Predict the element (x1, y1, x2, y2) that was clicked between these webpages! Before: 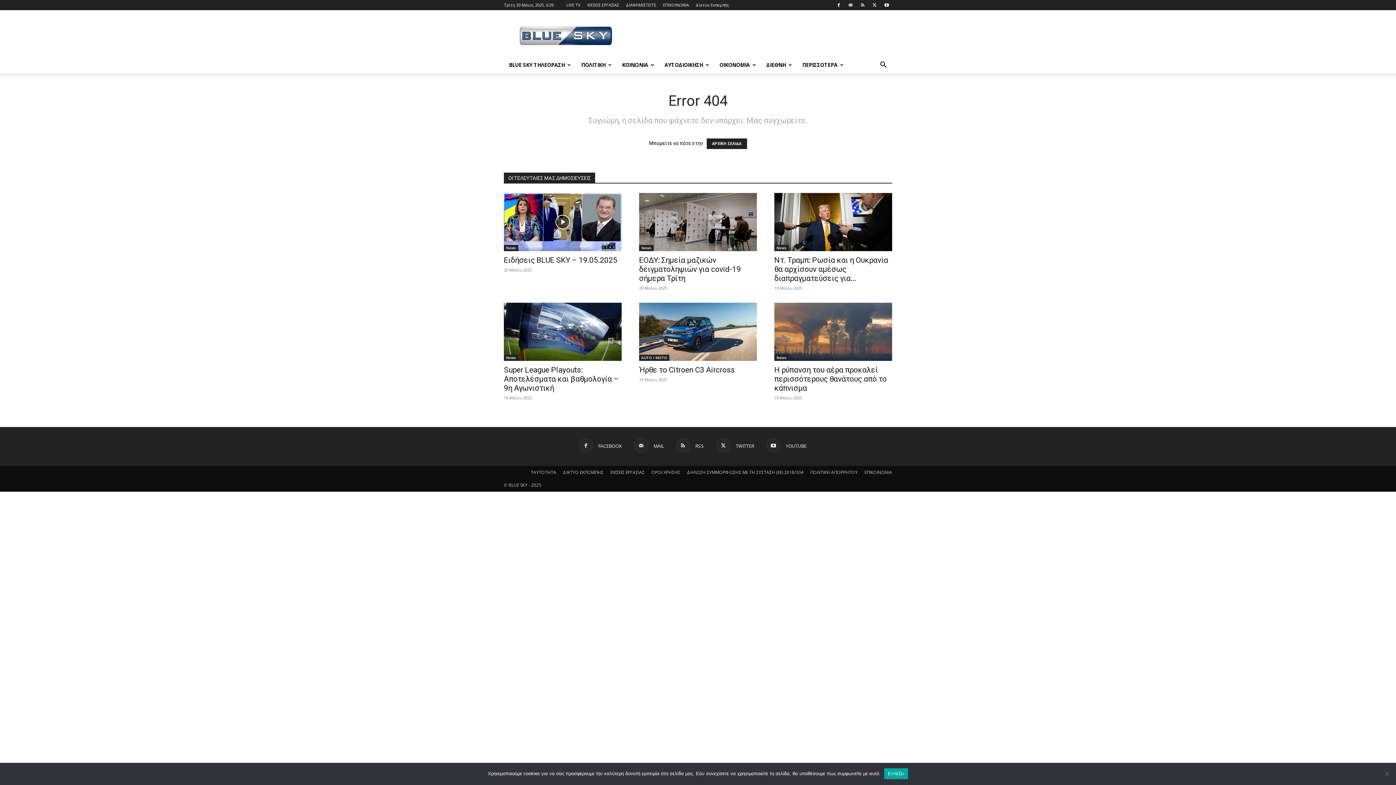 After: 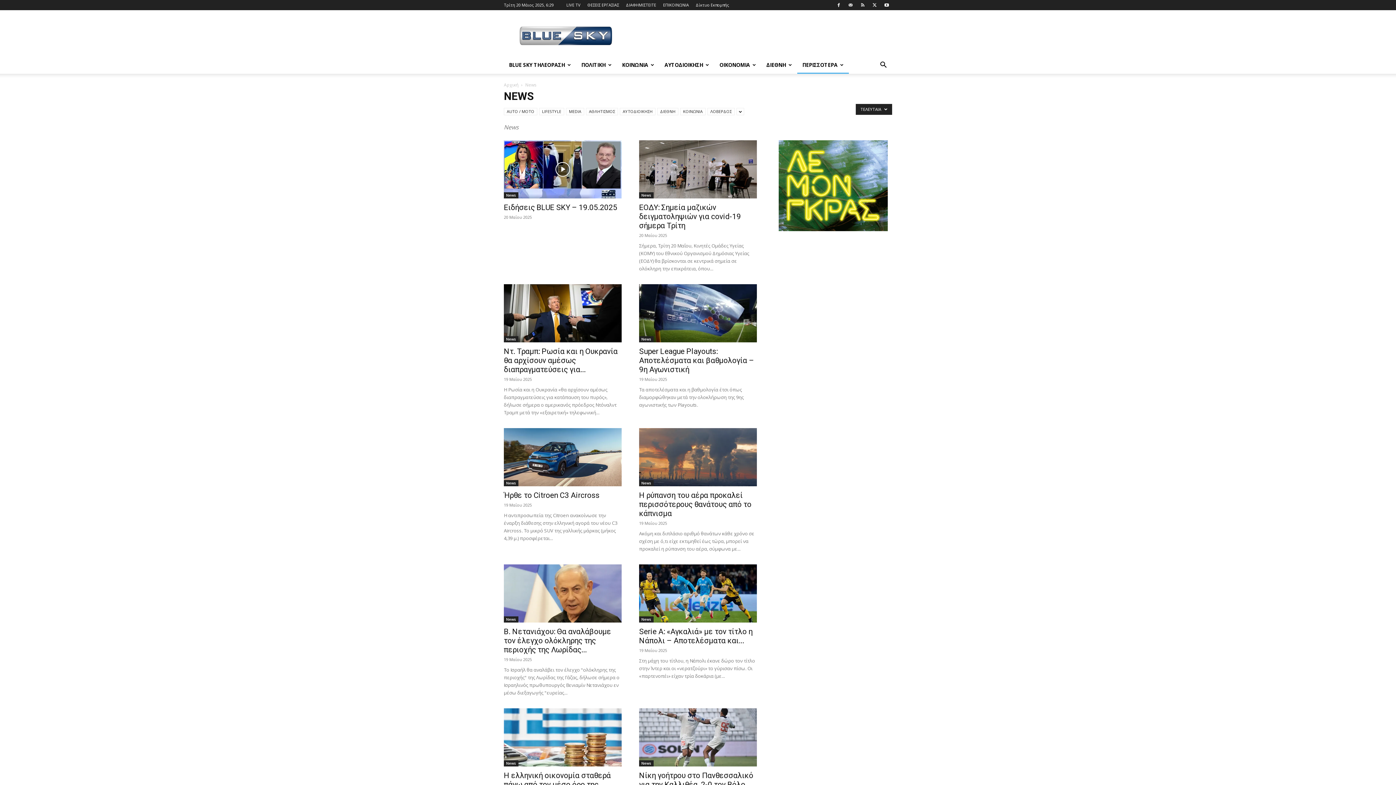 Action: label: News bbox: (774, 245, 789, 251)